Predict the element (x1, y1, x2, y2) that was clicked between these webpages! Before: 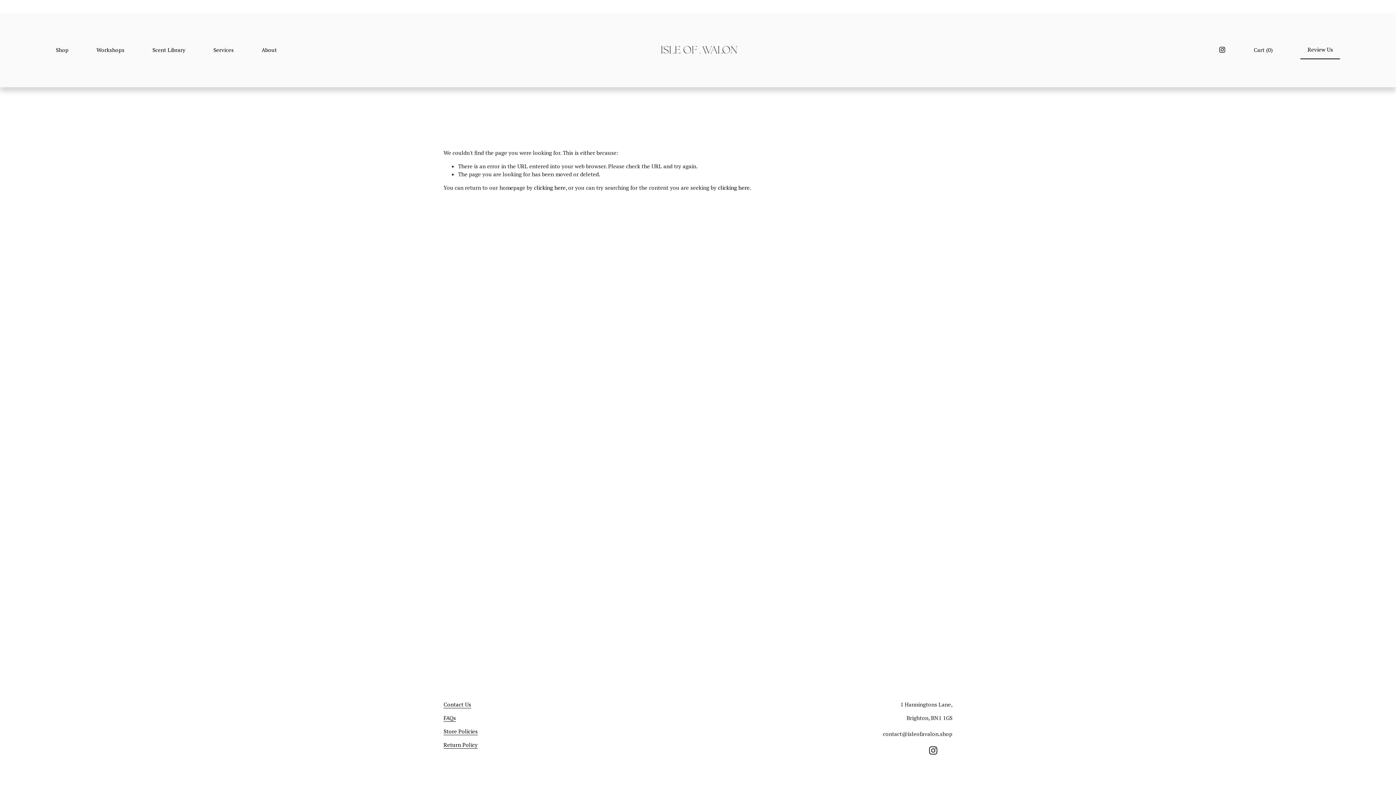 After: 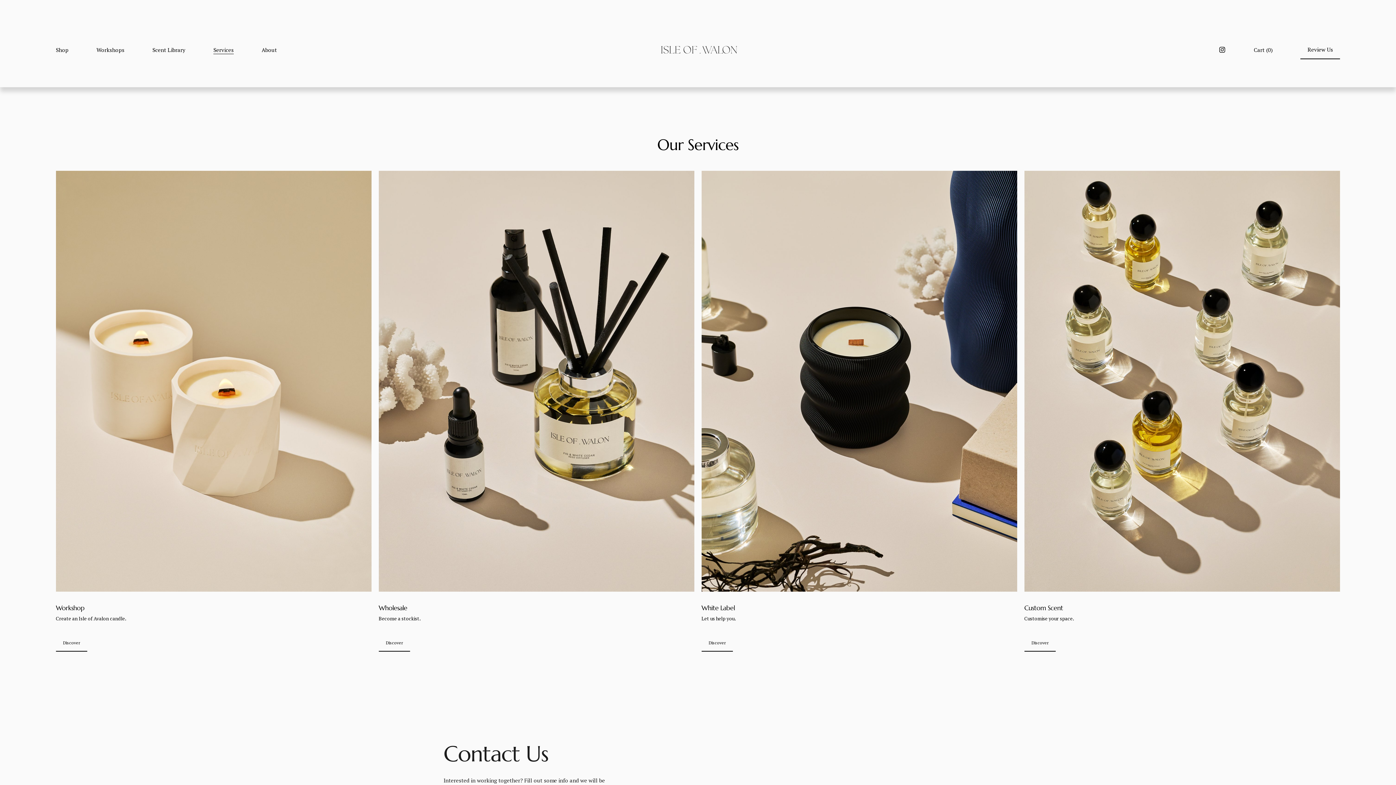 Action: bbox: (213, 45, 233, 54) label: Services